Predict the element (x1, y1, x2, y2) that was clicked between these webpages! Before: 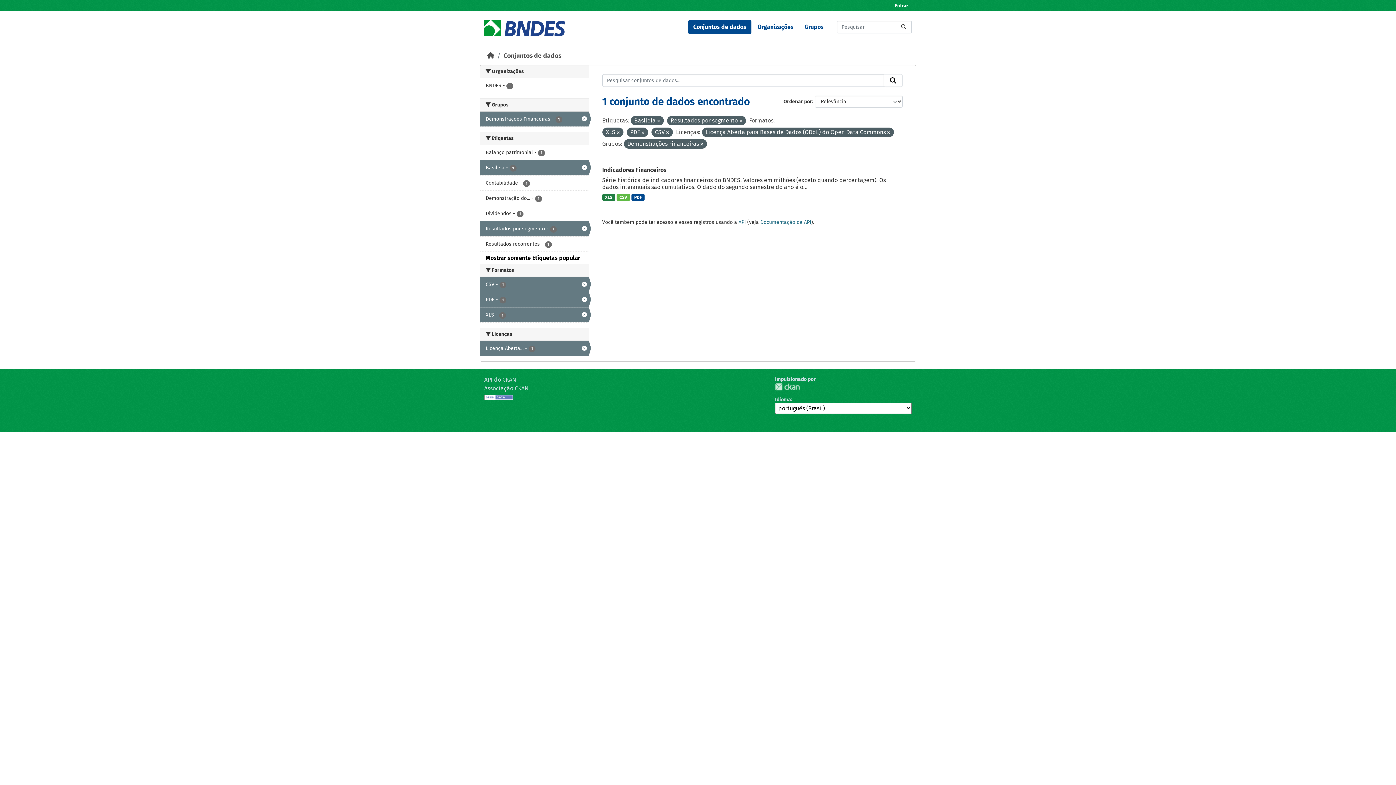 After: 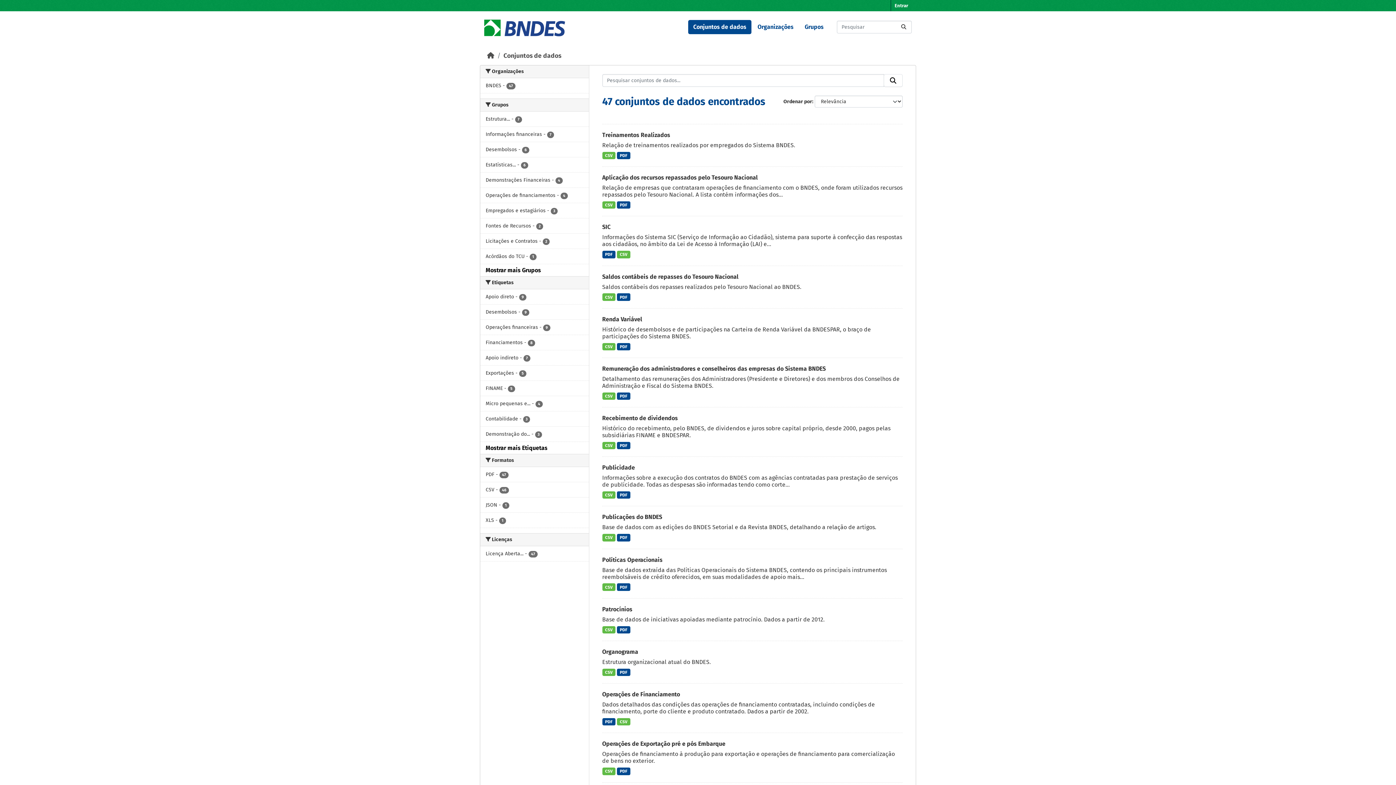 Action: bbox: (896, 20, 911, 33) label: Submit